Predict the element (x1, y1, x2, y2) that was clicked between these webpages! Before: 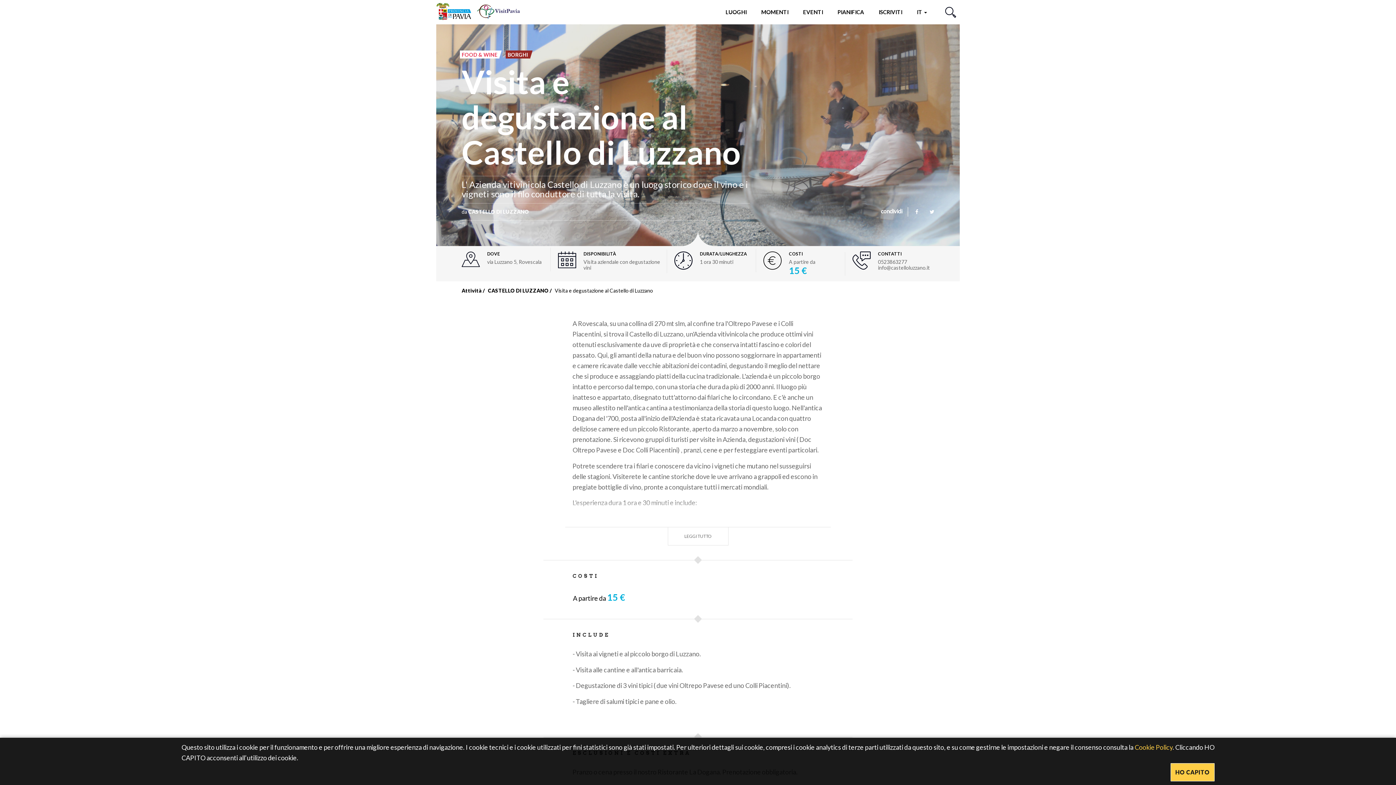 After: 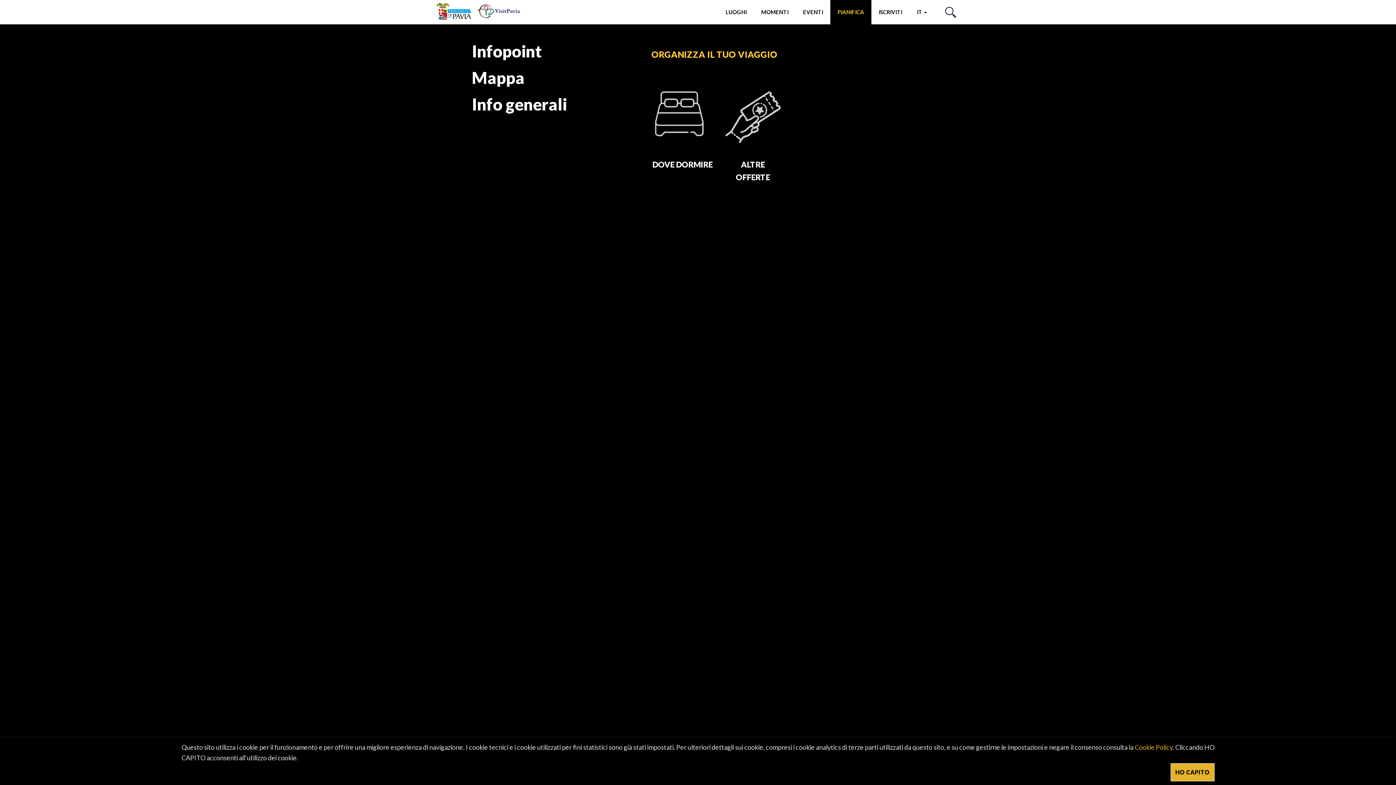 Action: bbox: (830, 0, 871, 24) label: PIANIFICA